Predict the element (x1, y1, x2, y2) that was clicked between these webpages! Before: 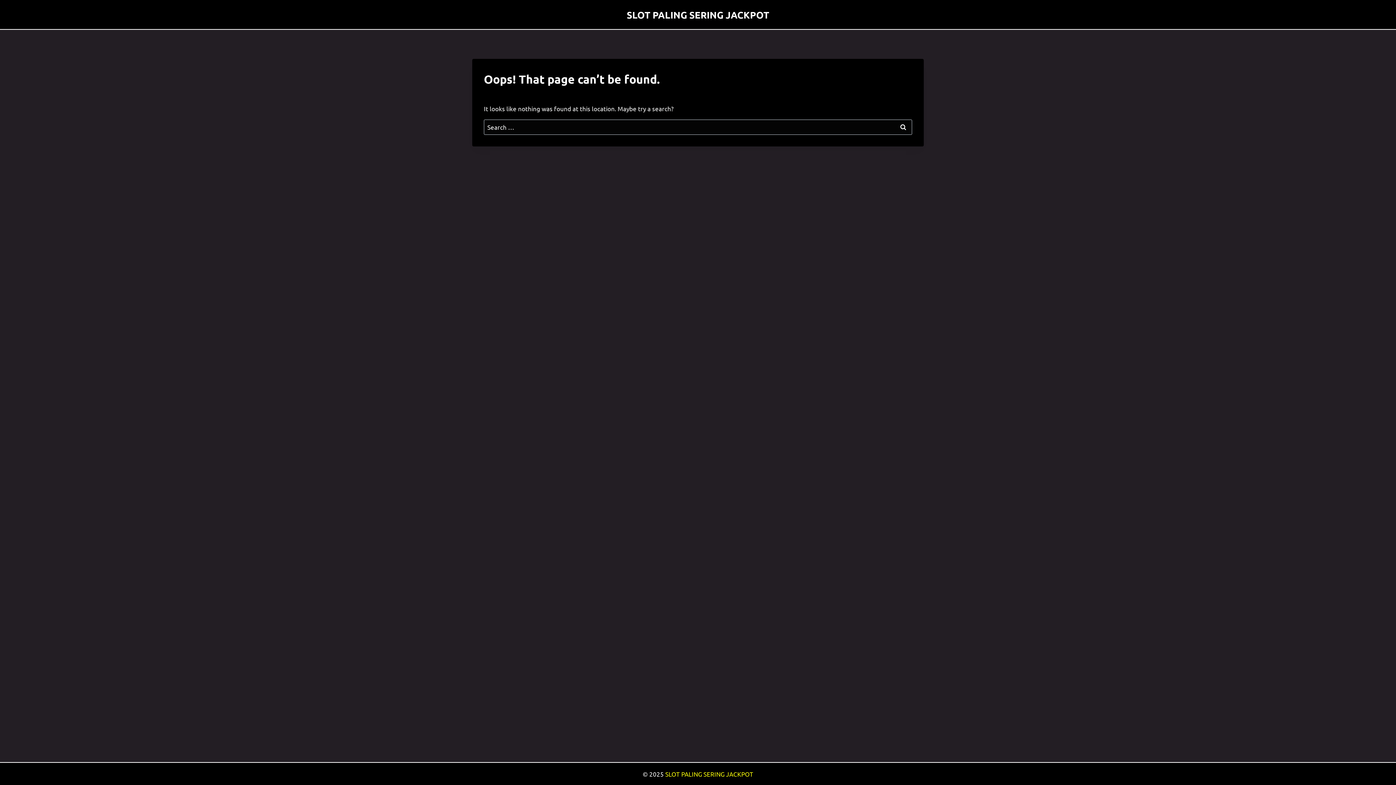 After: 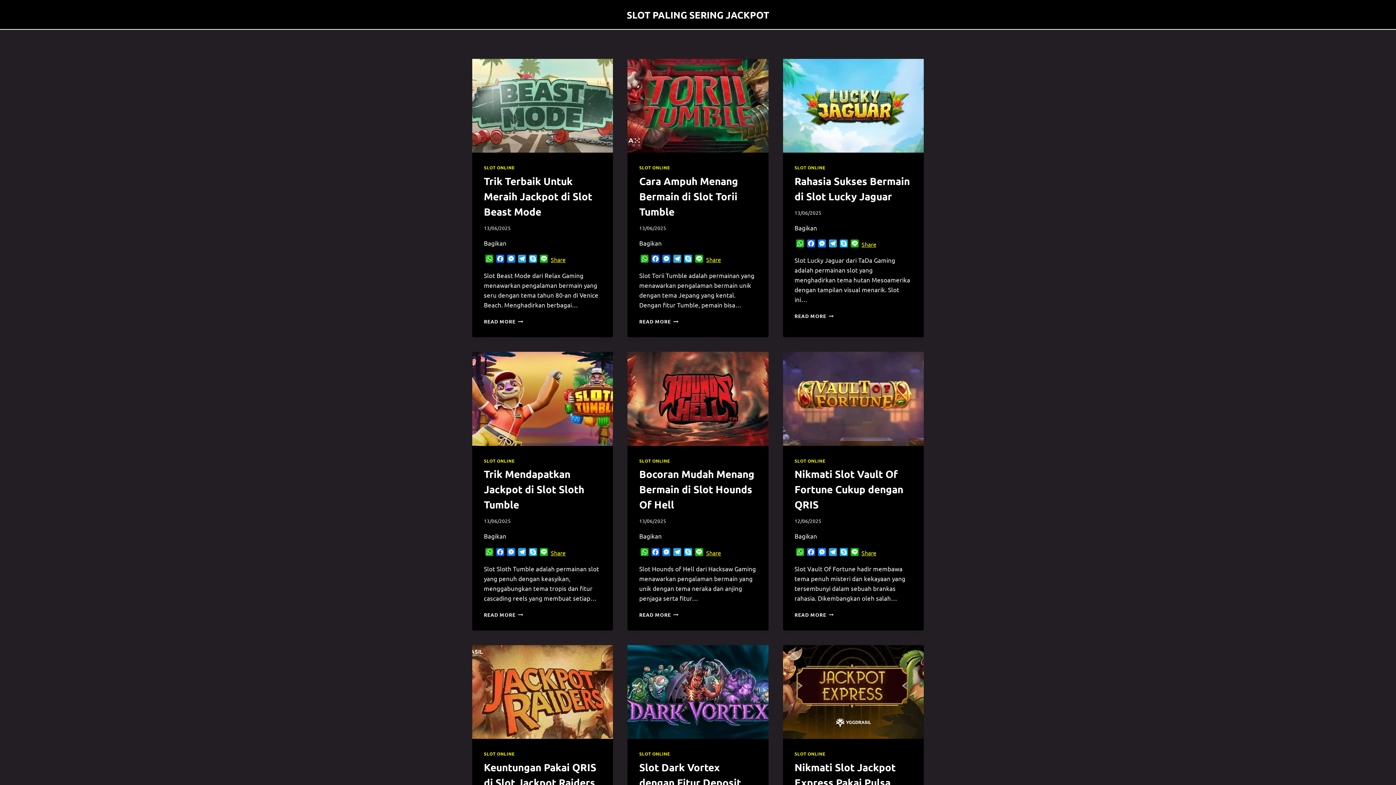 Action: label: SLOT PALING SERING JACKPOT bbox: (626, 8, 769, 20)